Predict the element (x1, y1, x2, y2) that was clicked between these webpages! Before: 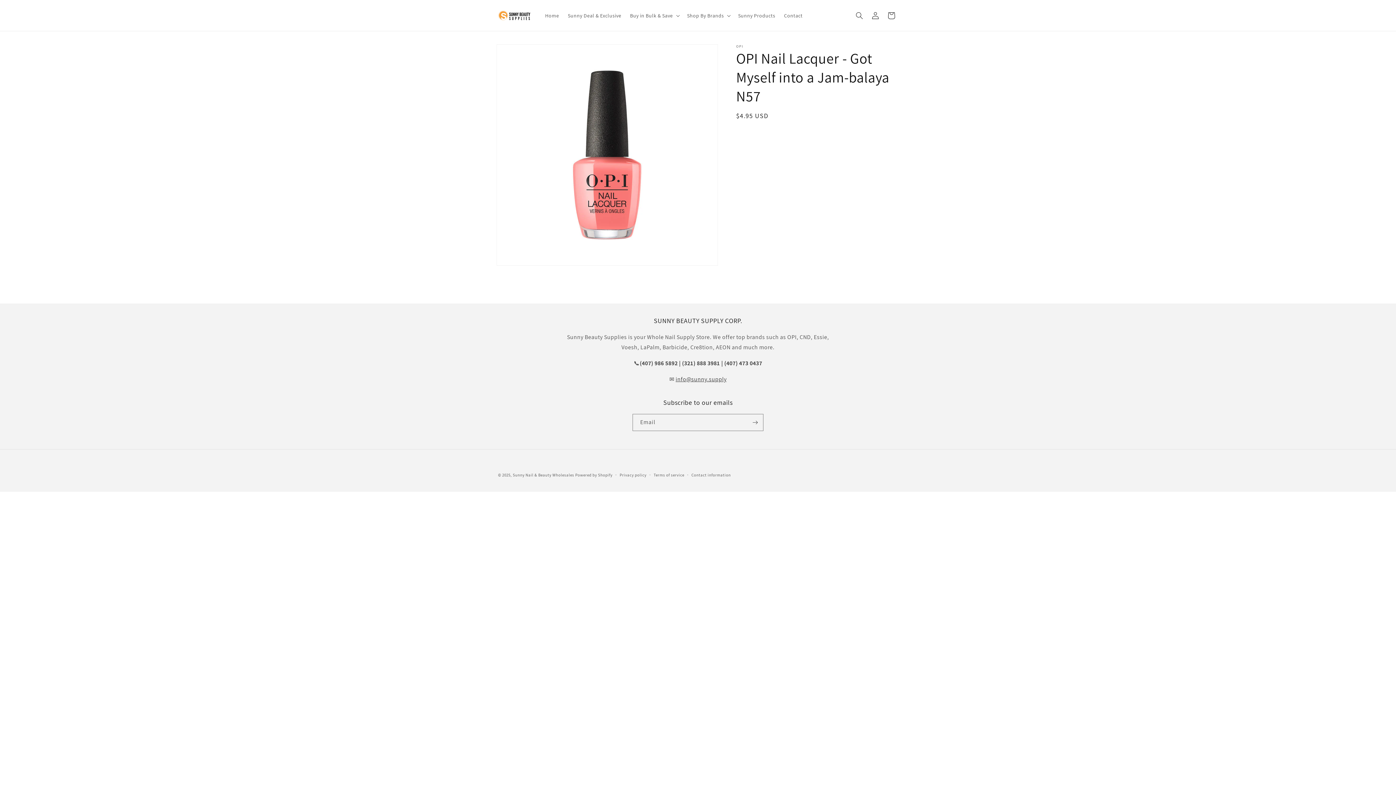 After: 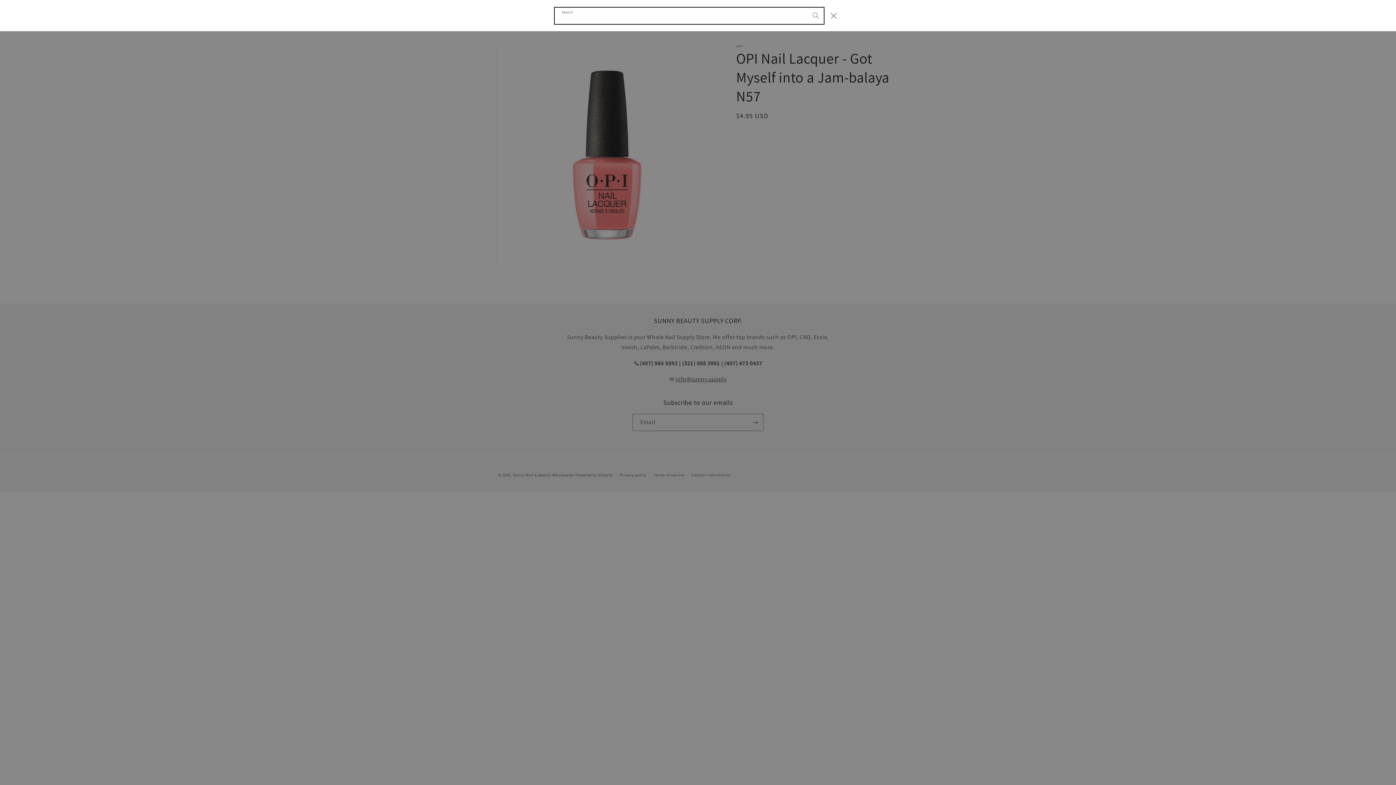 Action: label: Search bbox: (851, 7, 867, 23)